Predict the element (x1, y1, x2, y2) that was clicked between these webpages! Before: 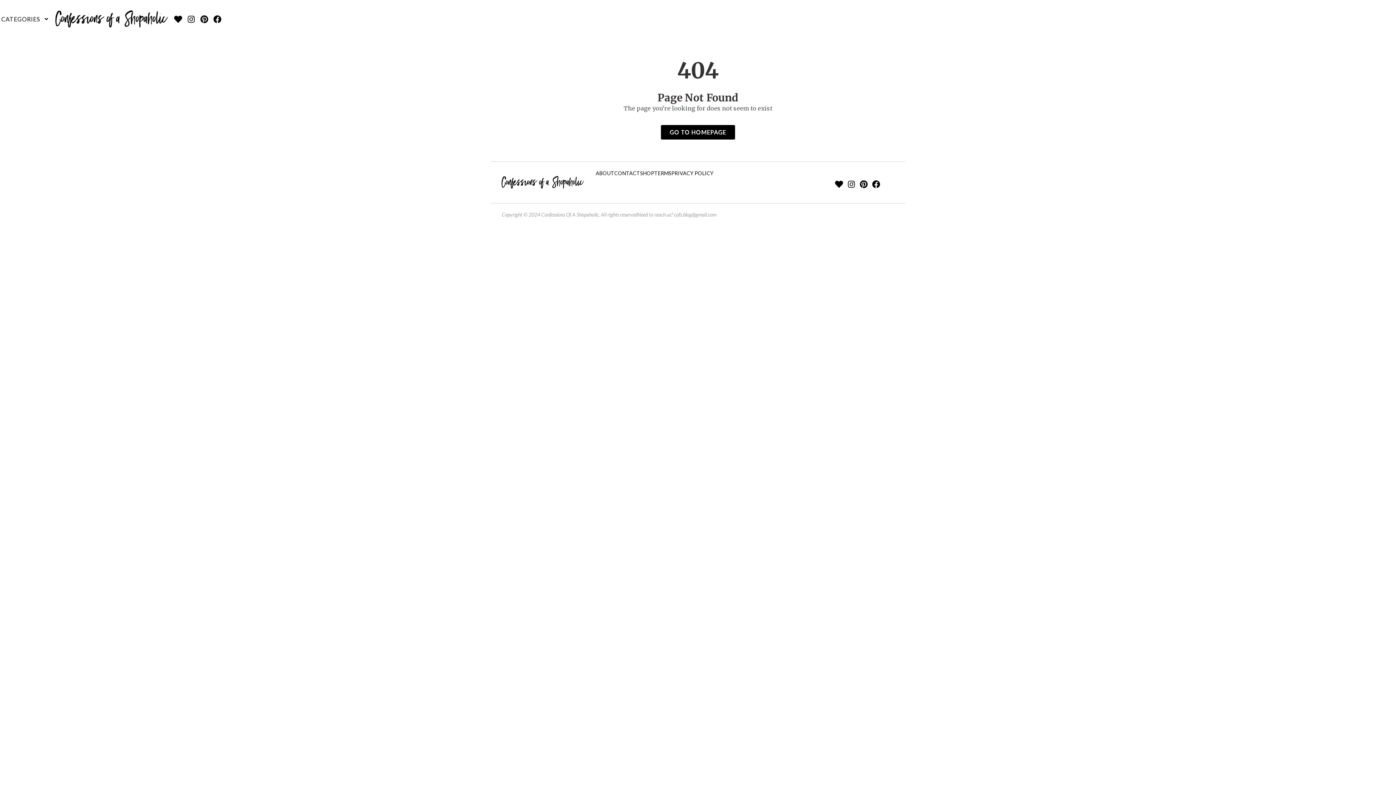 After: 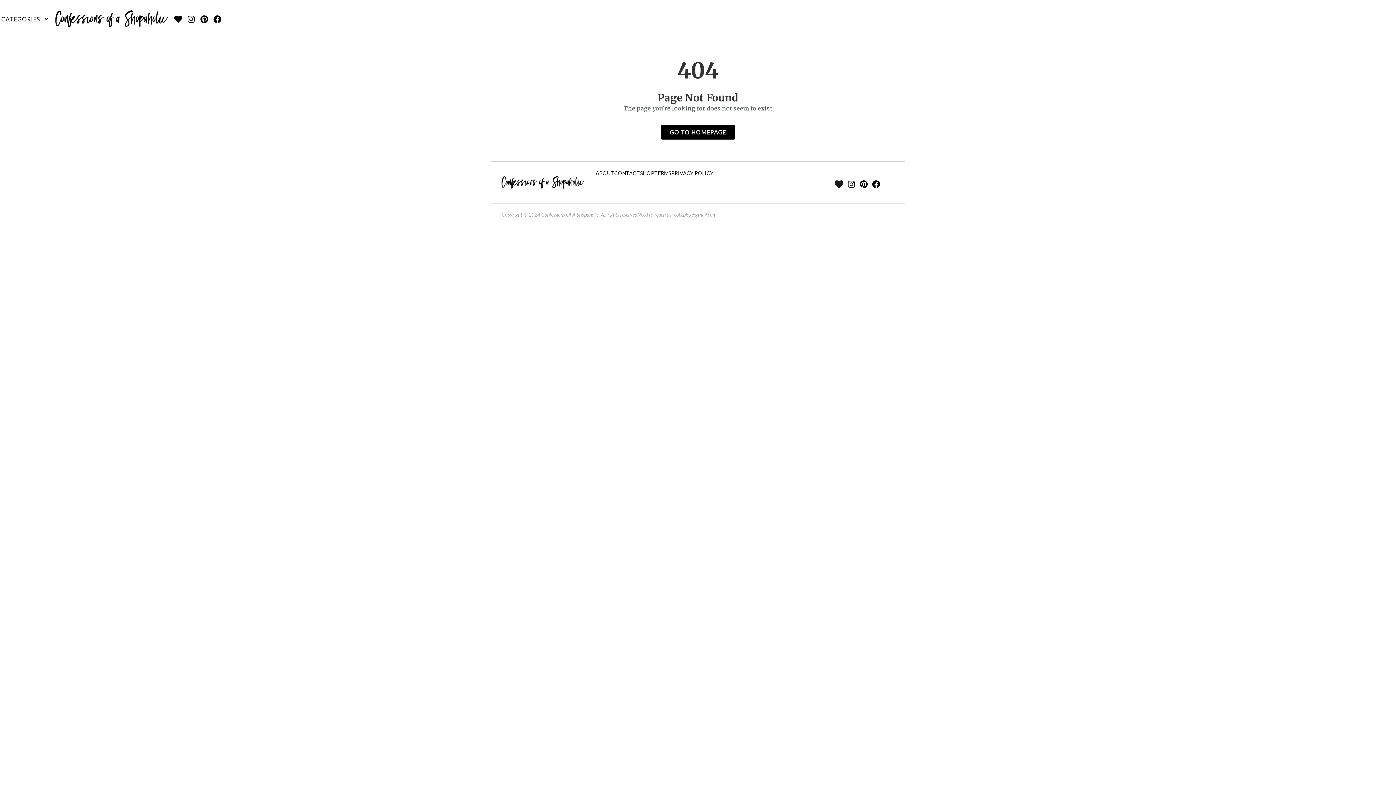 Action: label: Heart bbox: (835, 180, 843, 188)